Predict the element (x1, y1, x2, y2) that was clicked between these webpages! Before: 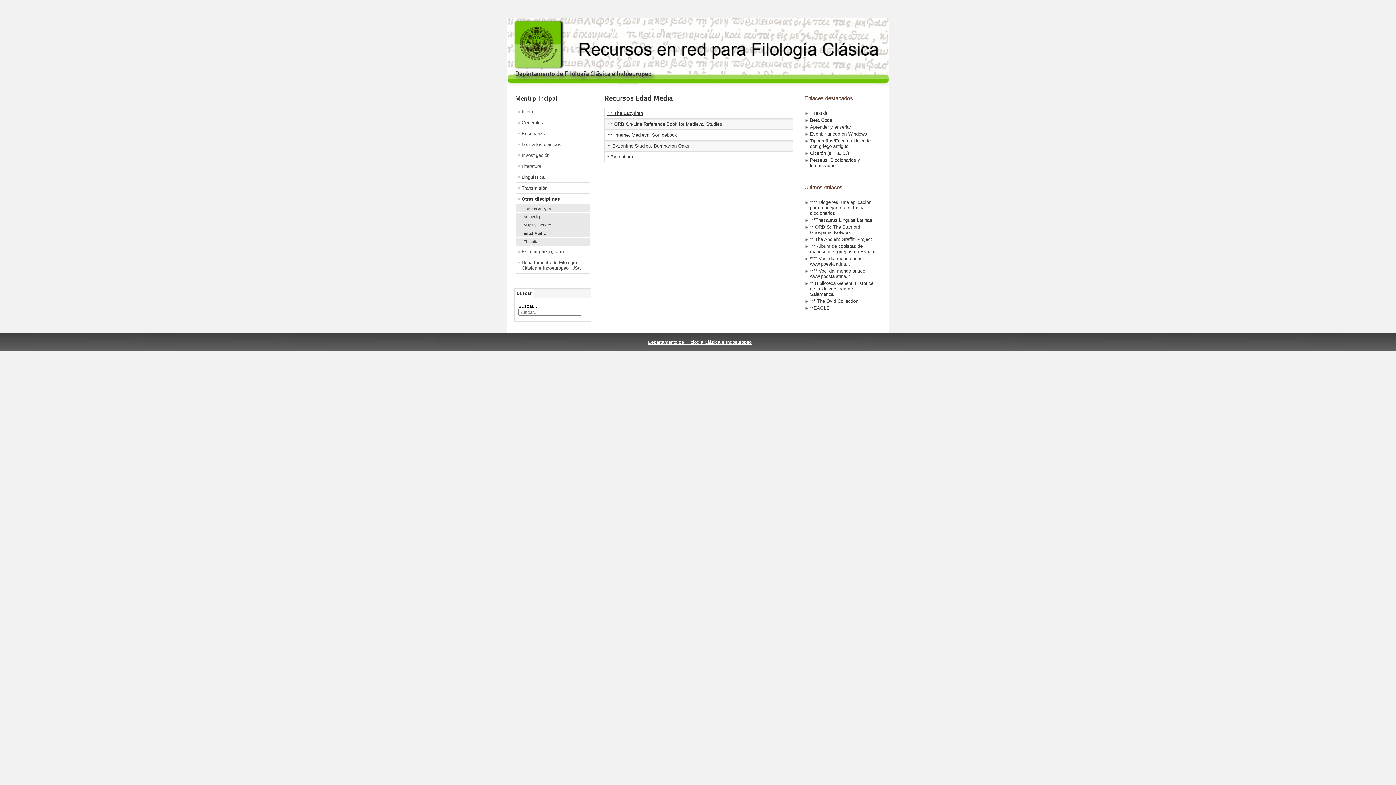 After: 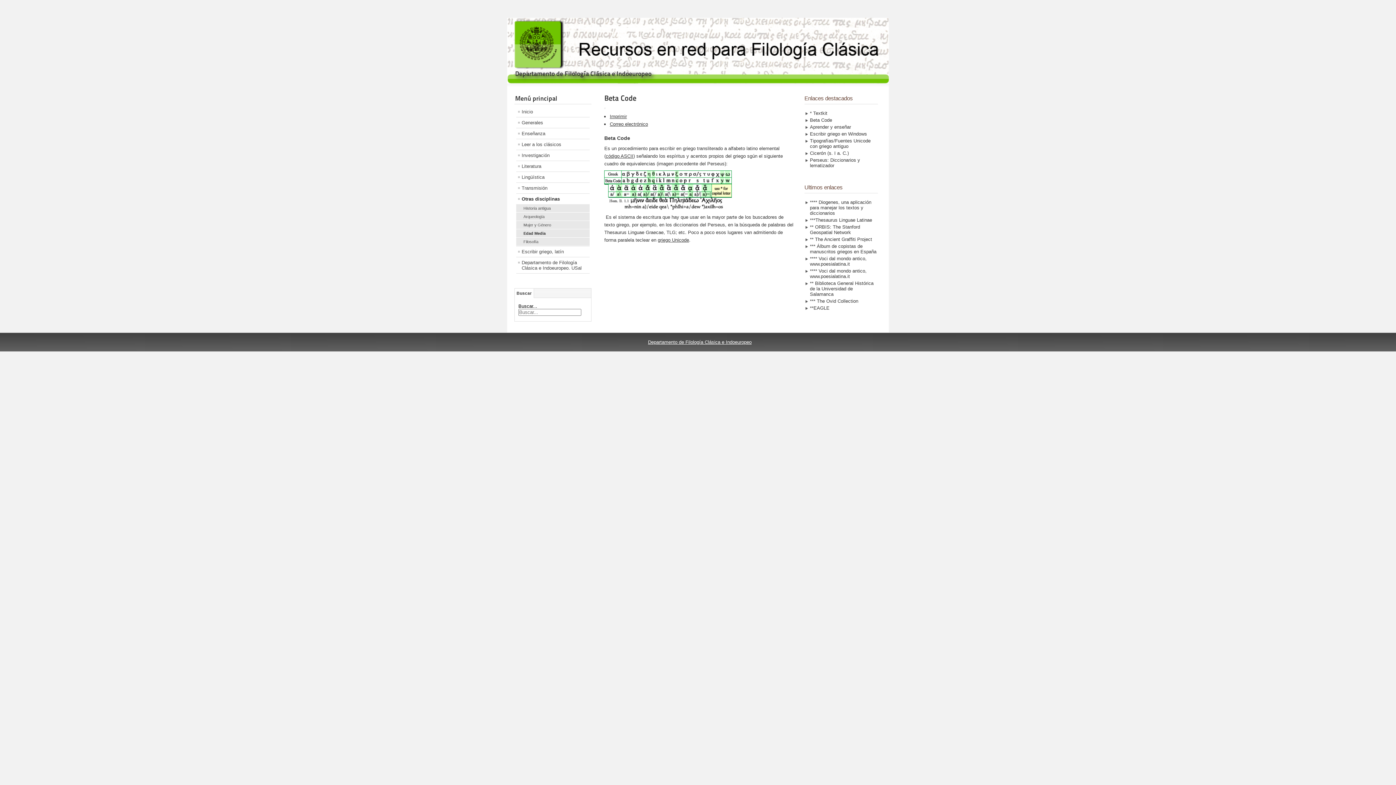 Action: label: Beta Code bbox: (804, 116, 878, 123)